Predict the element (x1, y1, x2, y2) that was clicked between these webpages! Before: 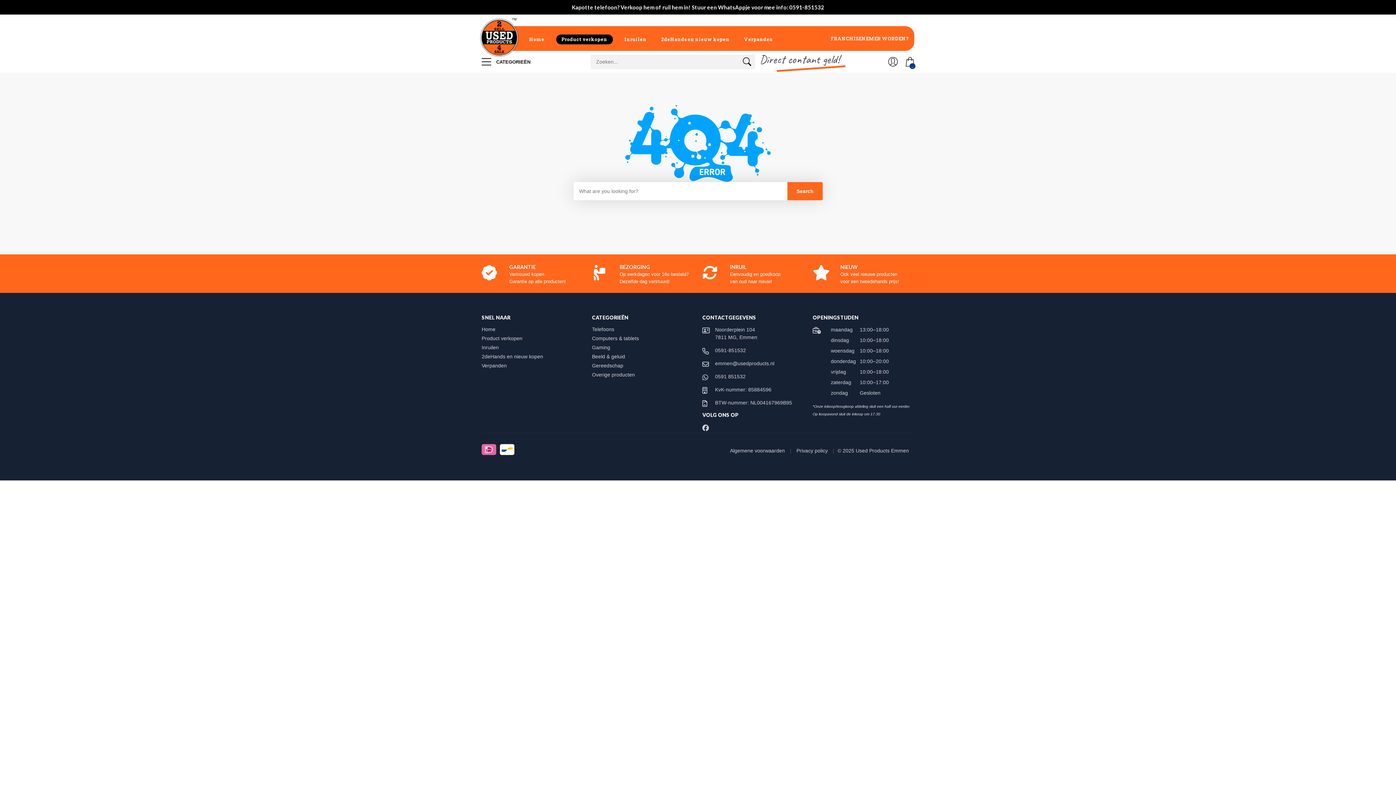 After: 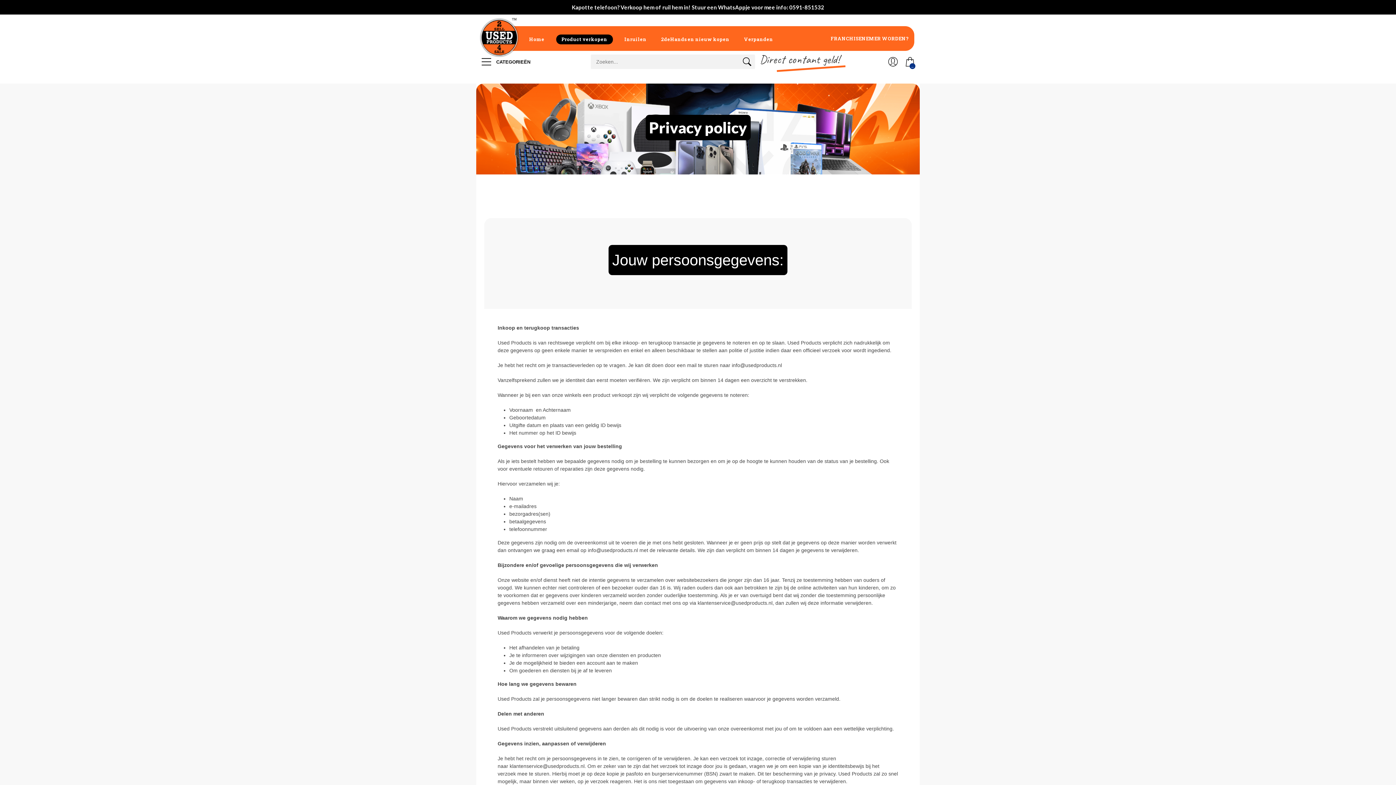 Action: label: Privacy policy  bbox: (796, 448, 829, 453)